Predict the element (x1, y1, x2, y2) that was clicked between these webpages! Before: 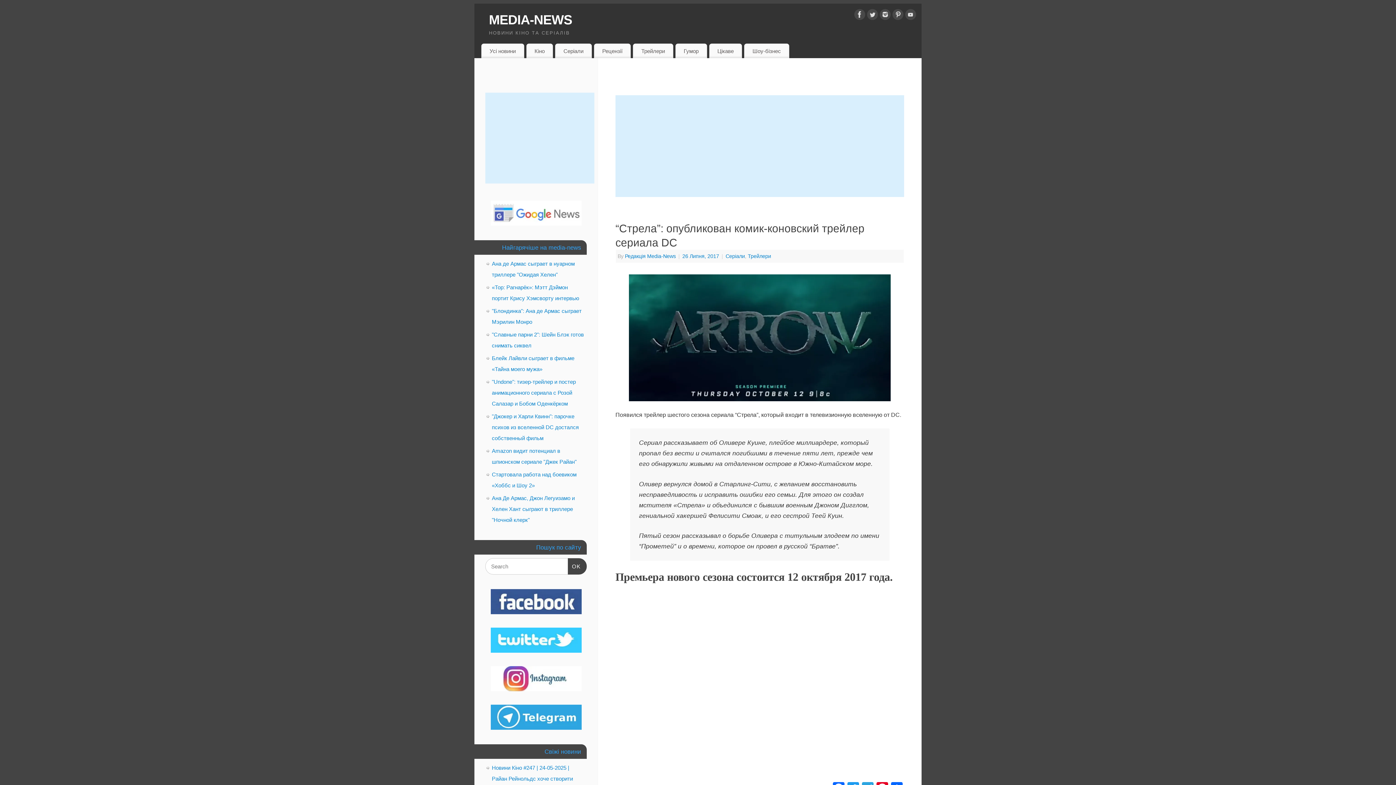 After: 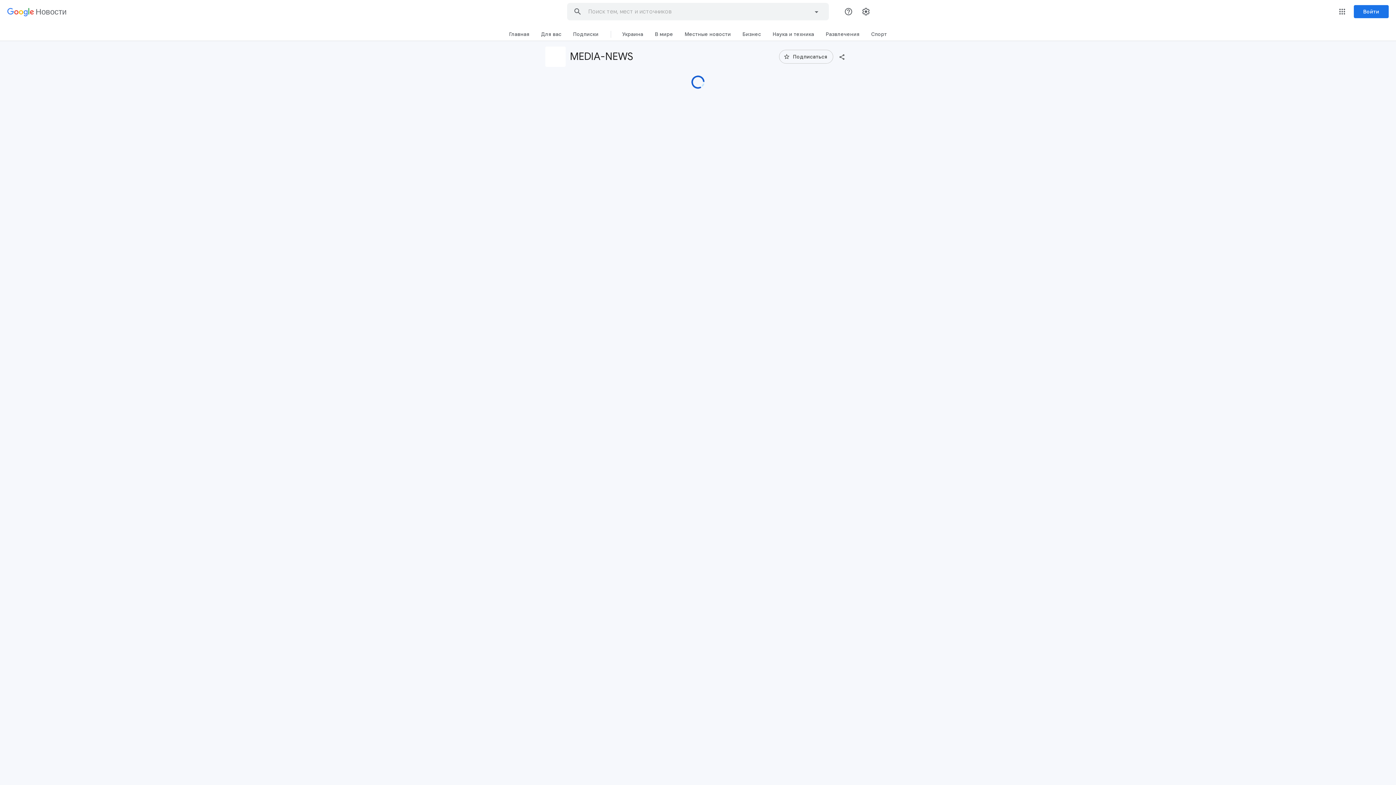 Action: bbox: (485, 200, 586, 225)